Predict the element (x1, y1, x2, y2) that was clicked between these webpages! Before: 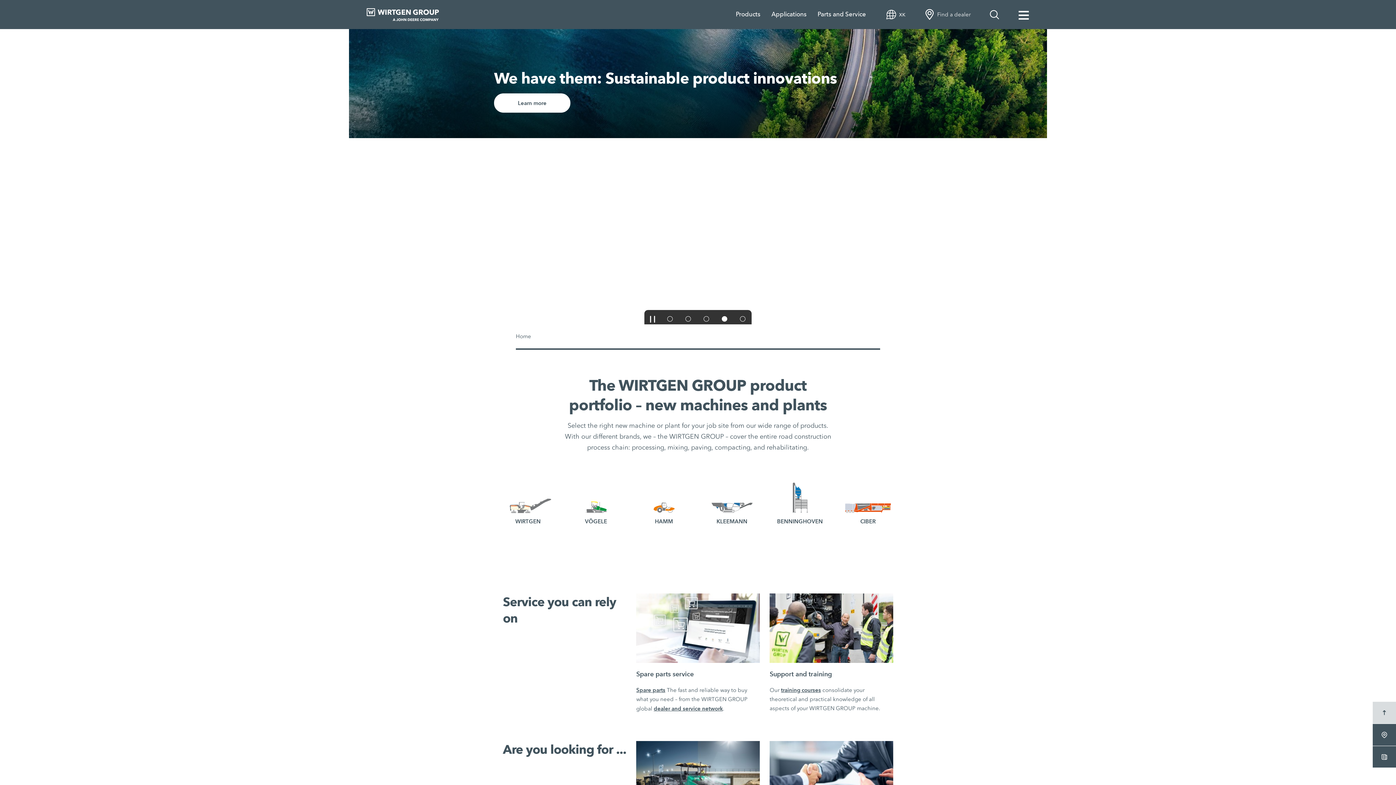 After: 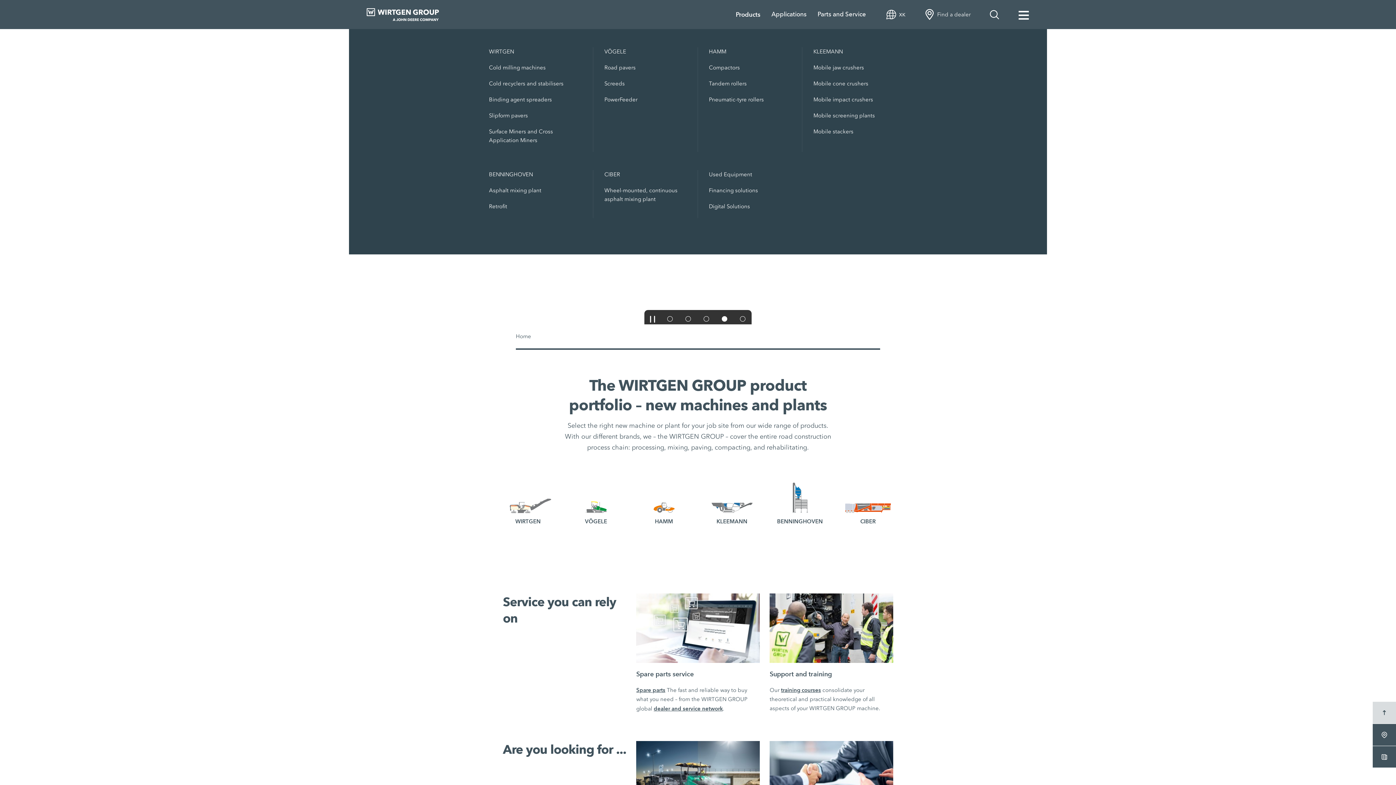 Action: bbox: (736, 9, 771, 19) label: Products